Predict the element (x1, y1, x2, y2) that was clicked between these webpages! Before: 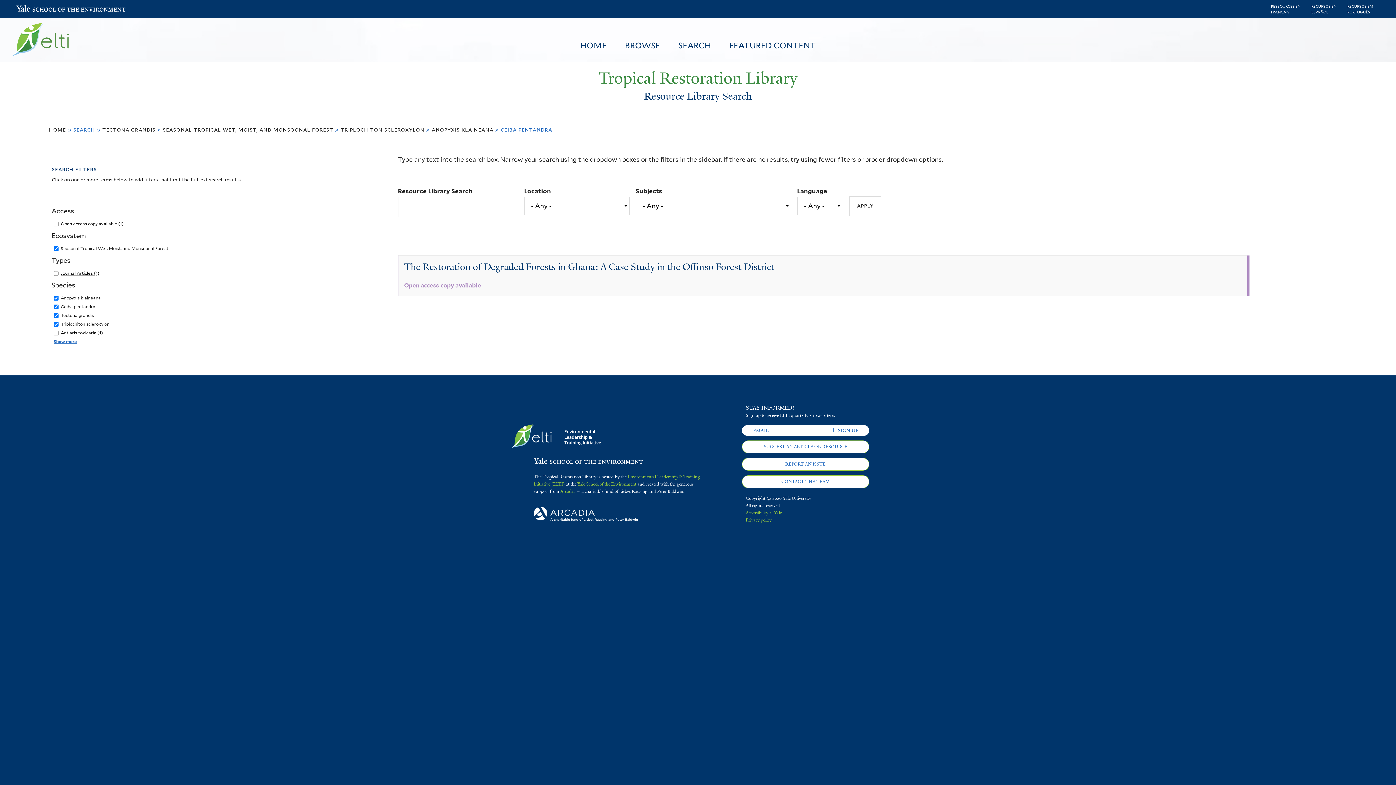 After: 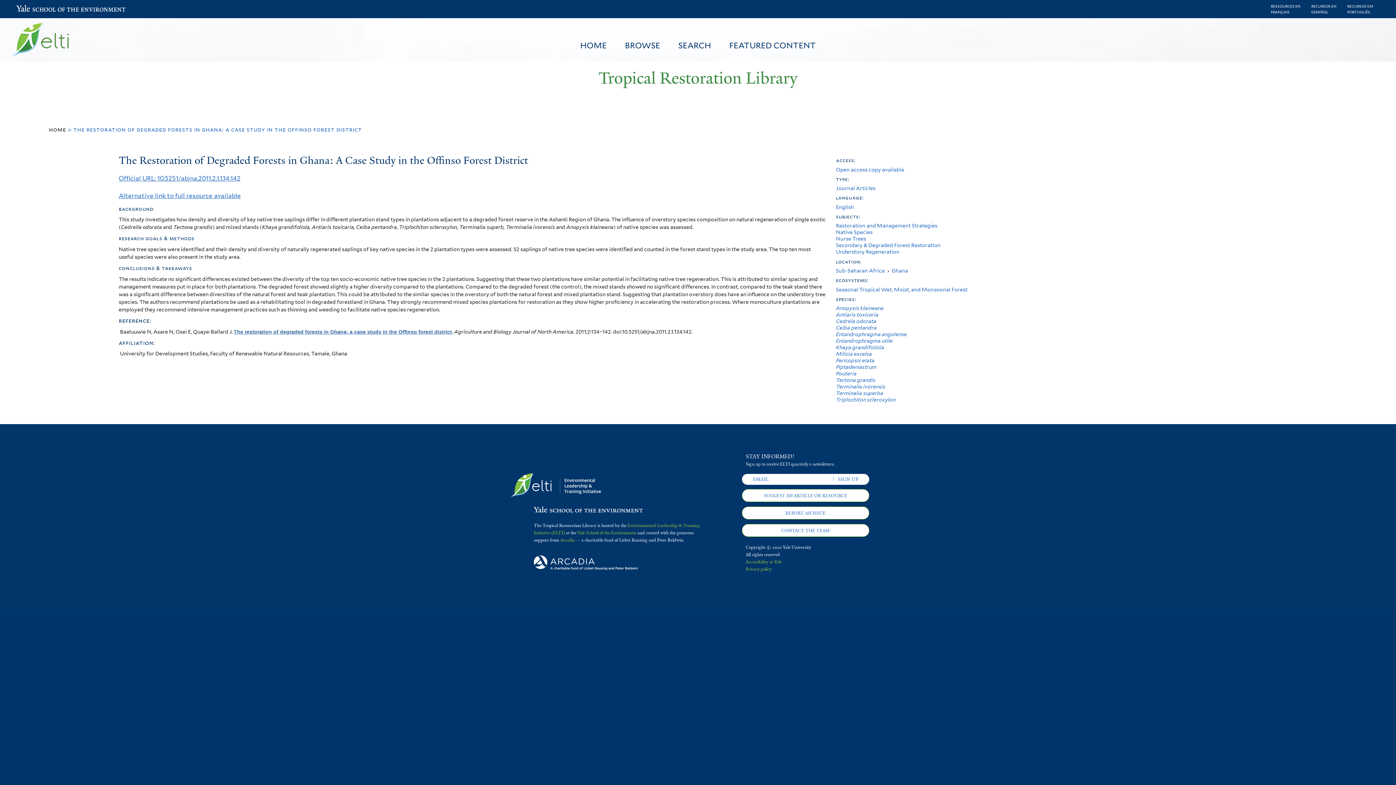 Action: bbox: (404, 260, 774, 273) label: The Restoration of Degraded Forests in Ghana: A Case Study in the Offinso Forest District